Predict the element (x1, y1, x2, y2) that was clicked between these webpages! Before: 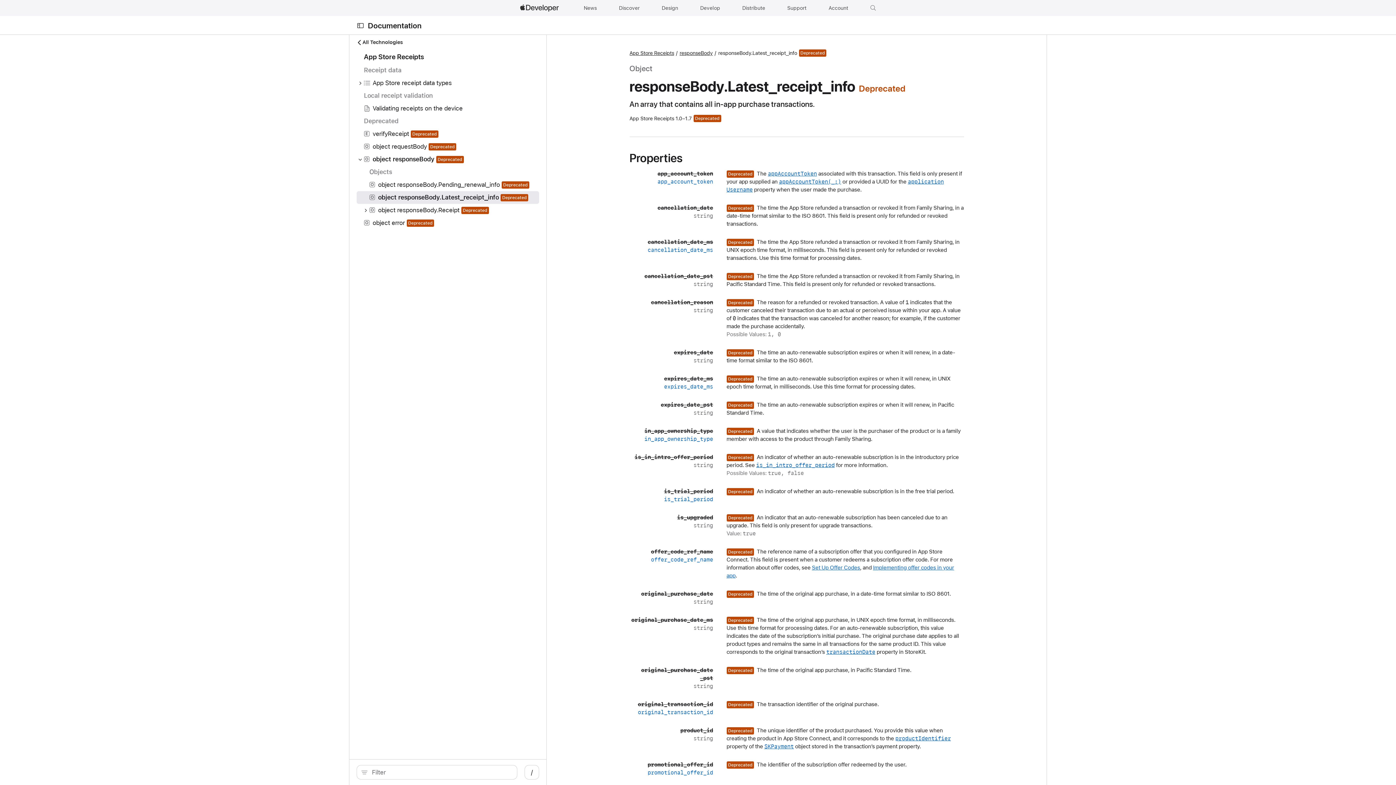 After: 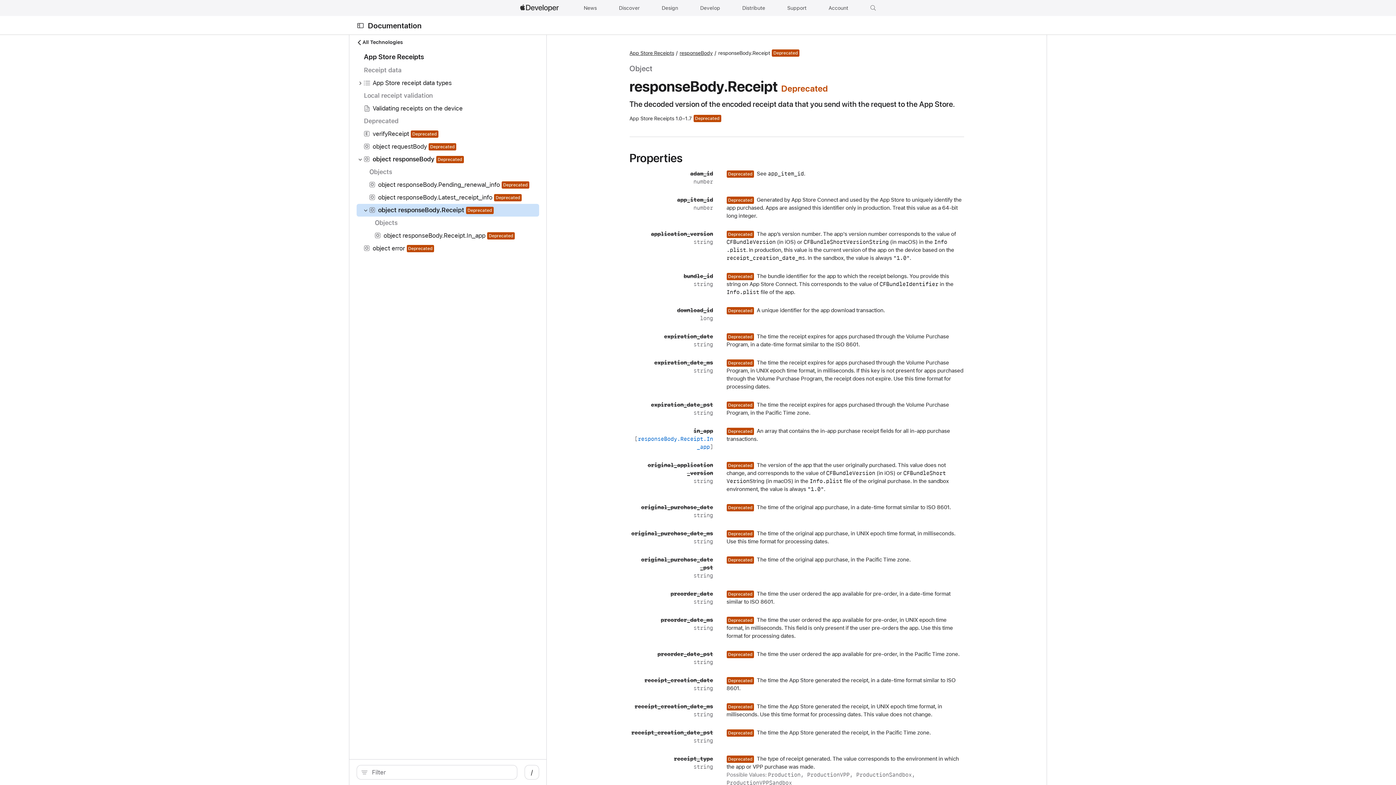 Action: label: object responseBody.Receipt bbox: (378, 205, 459, 214)